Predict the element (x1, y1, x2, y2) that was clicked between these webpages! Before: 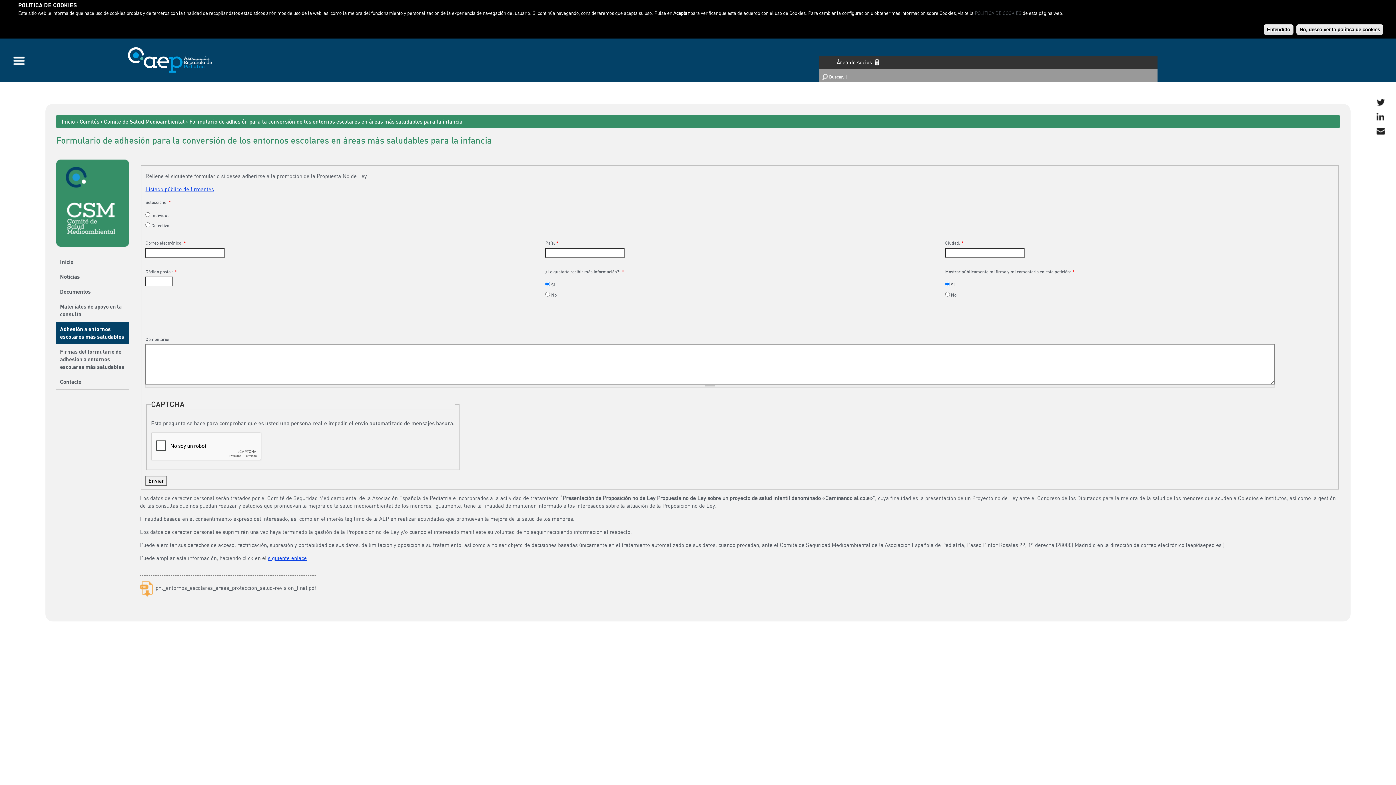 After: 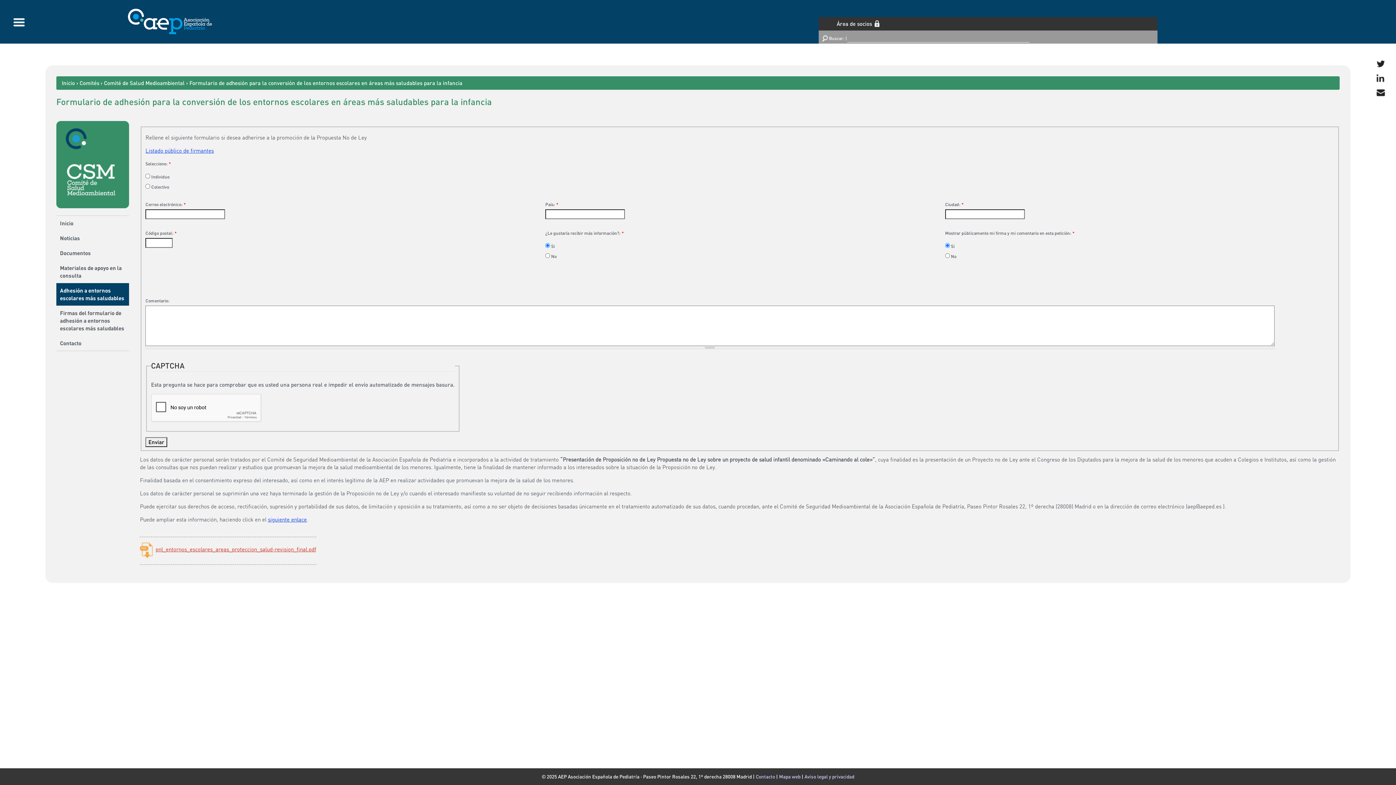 Action: label: pnl_entornos_escolares_areas_proteccion_salud-revision_final.pdf bbox: (155, 581, 316, 597)